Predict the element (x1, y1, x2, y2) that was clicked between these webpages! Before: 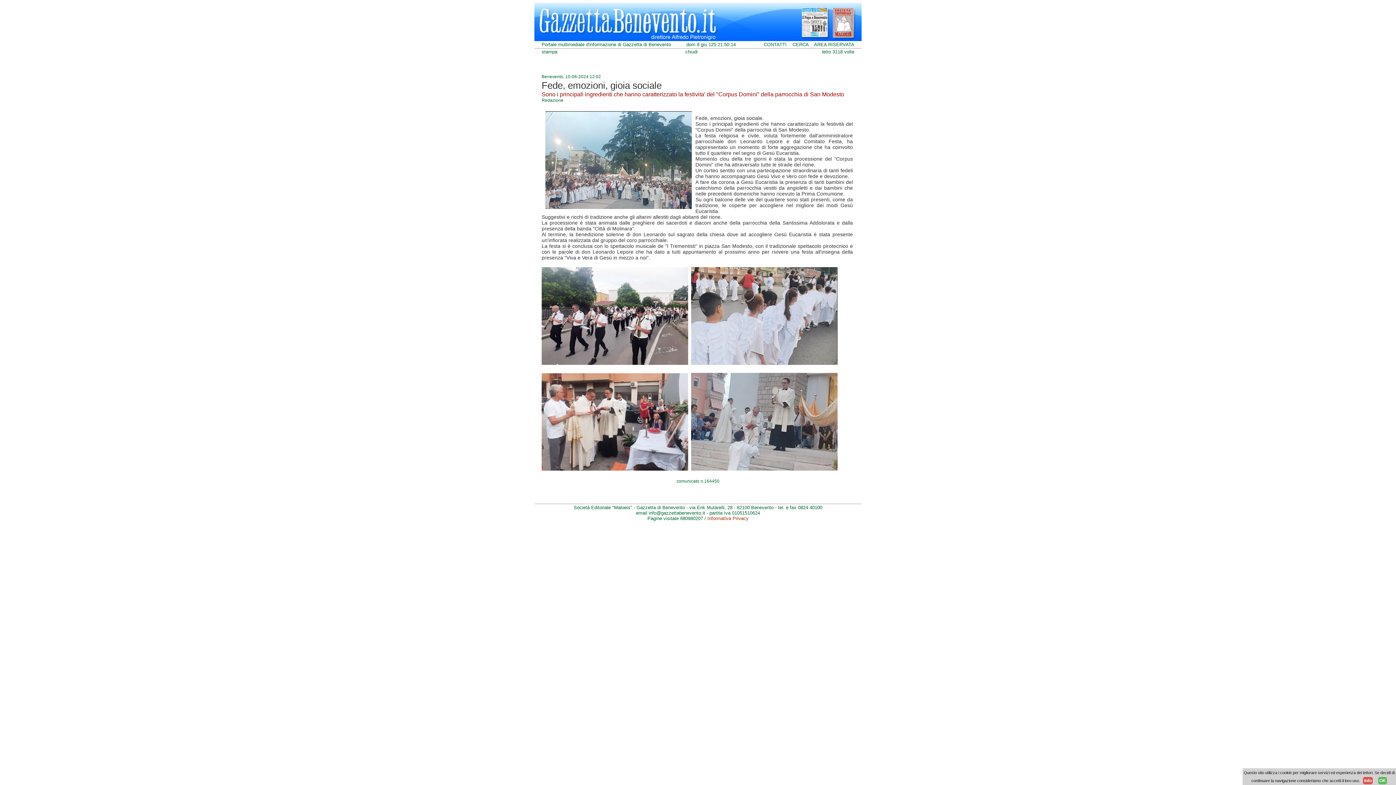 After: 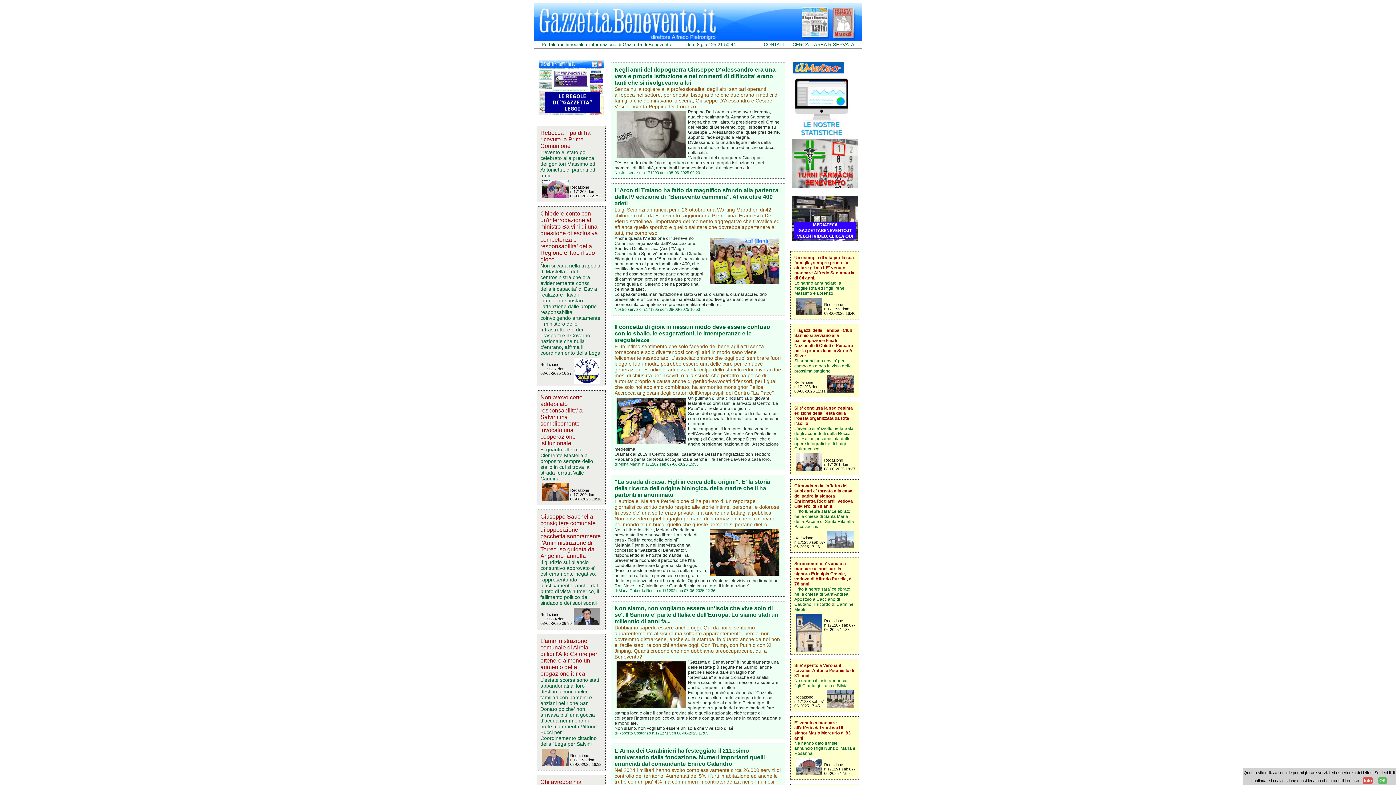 Action: label: chiudi bbox: (685, 49, 697, 54)